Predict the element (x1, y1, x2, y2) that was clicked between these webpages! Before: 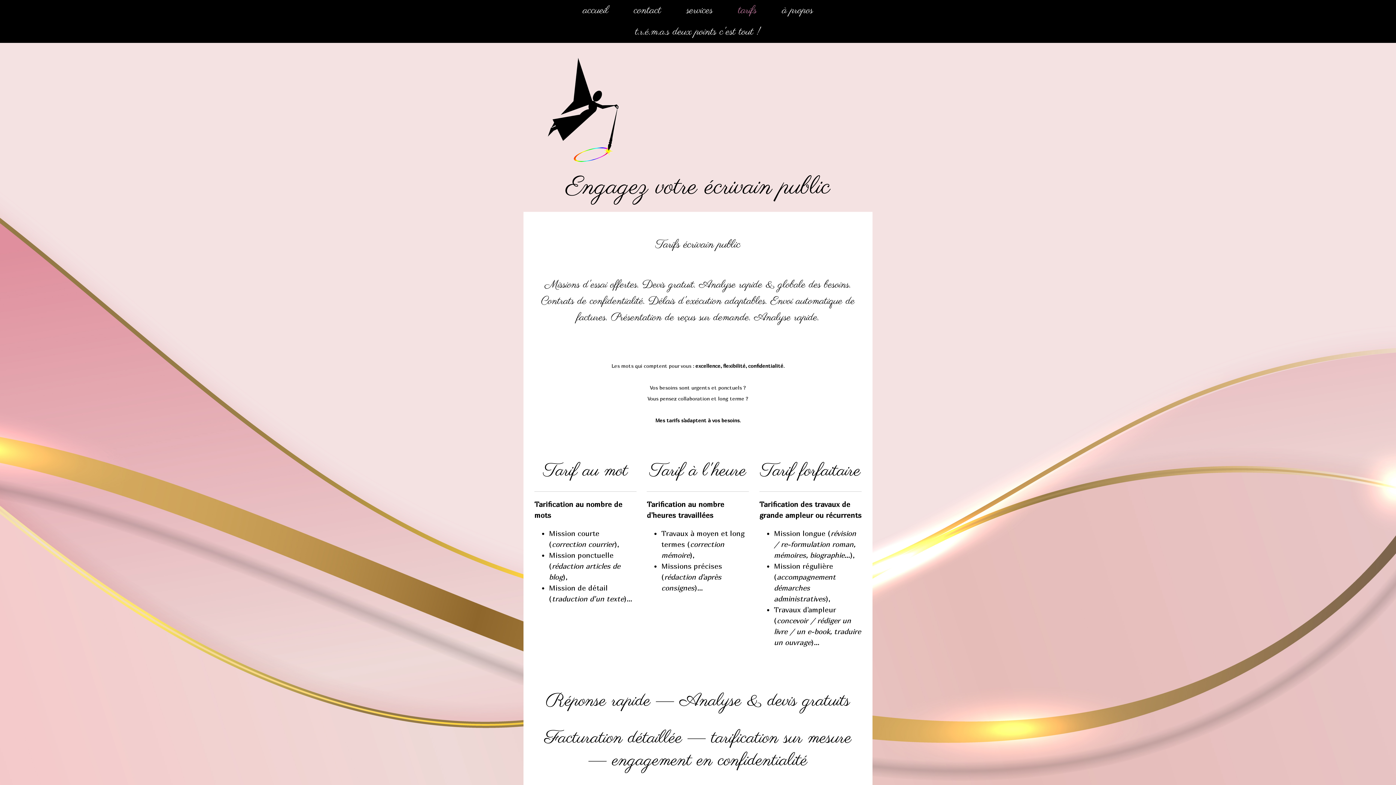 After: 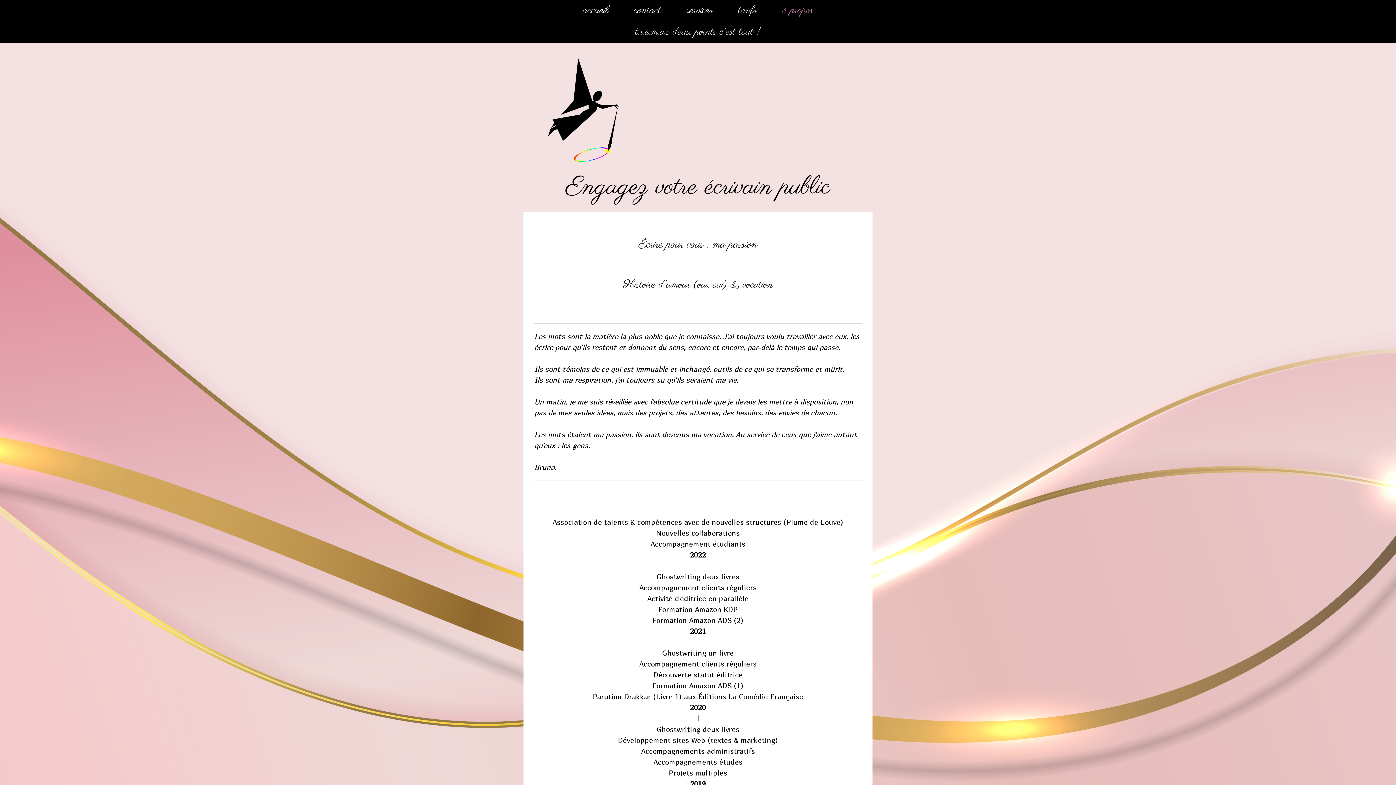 Action: bbox: (769, 0, 826, 21) label: à propos